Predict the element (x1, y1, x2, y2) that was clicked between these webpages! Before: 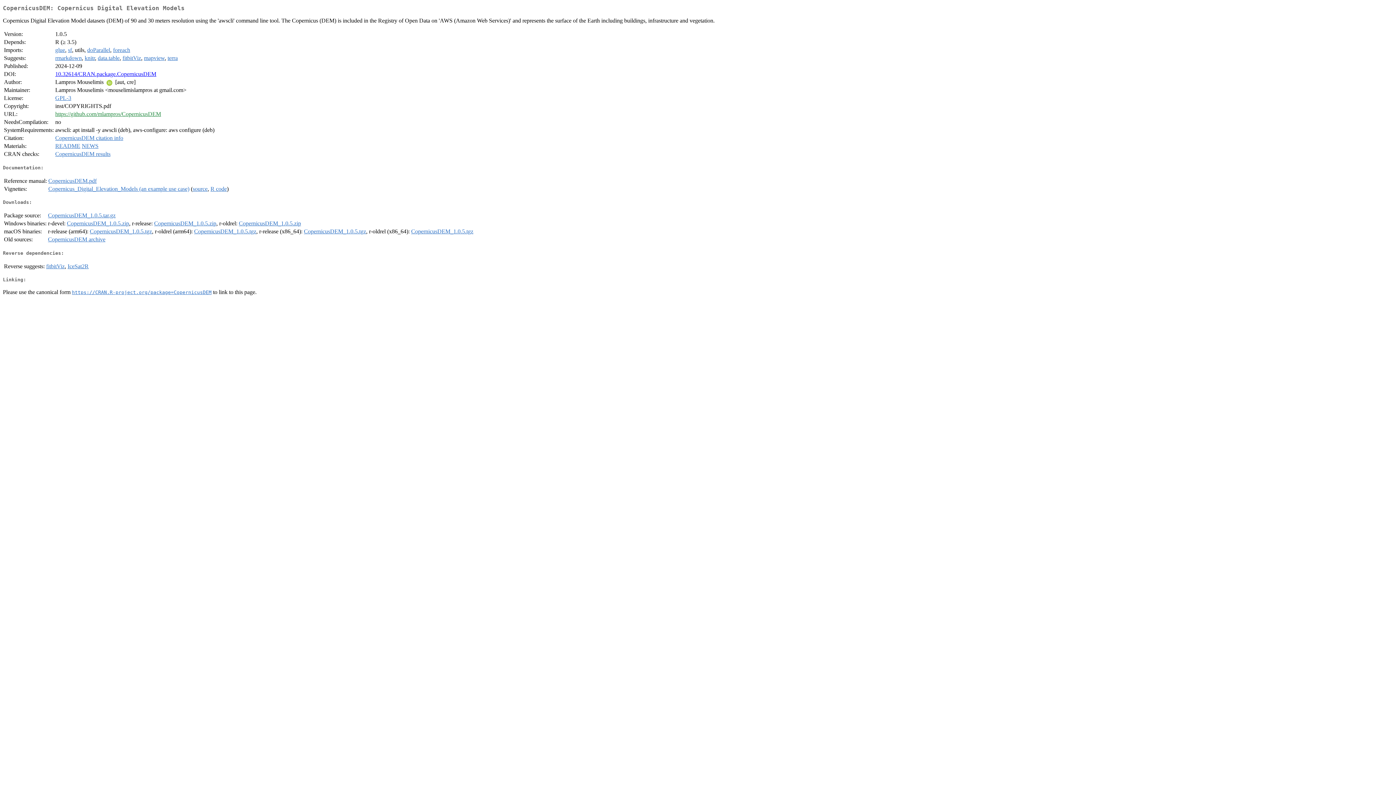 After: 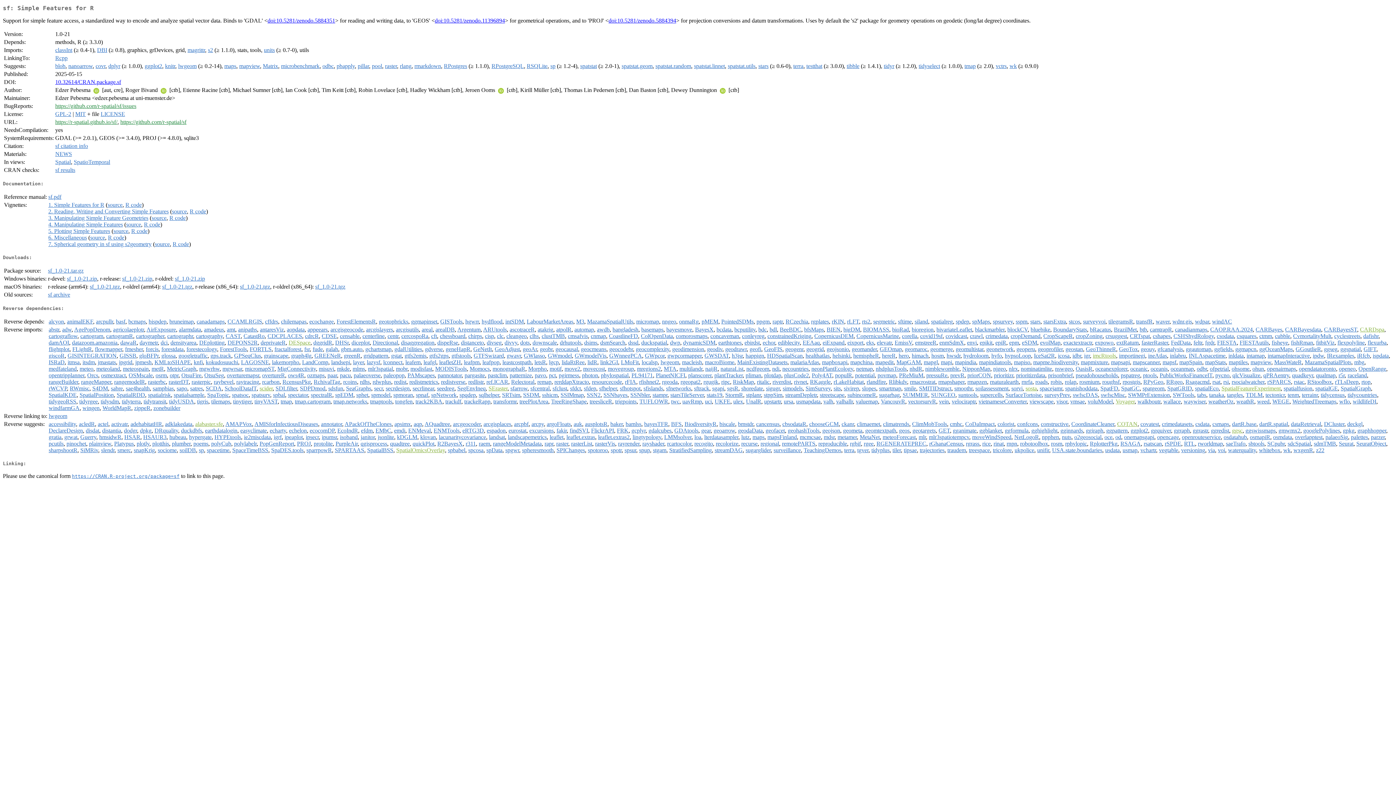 Action: bbox: (68, 47, 72, 53) label: sf